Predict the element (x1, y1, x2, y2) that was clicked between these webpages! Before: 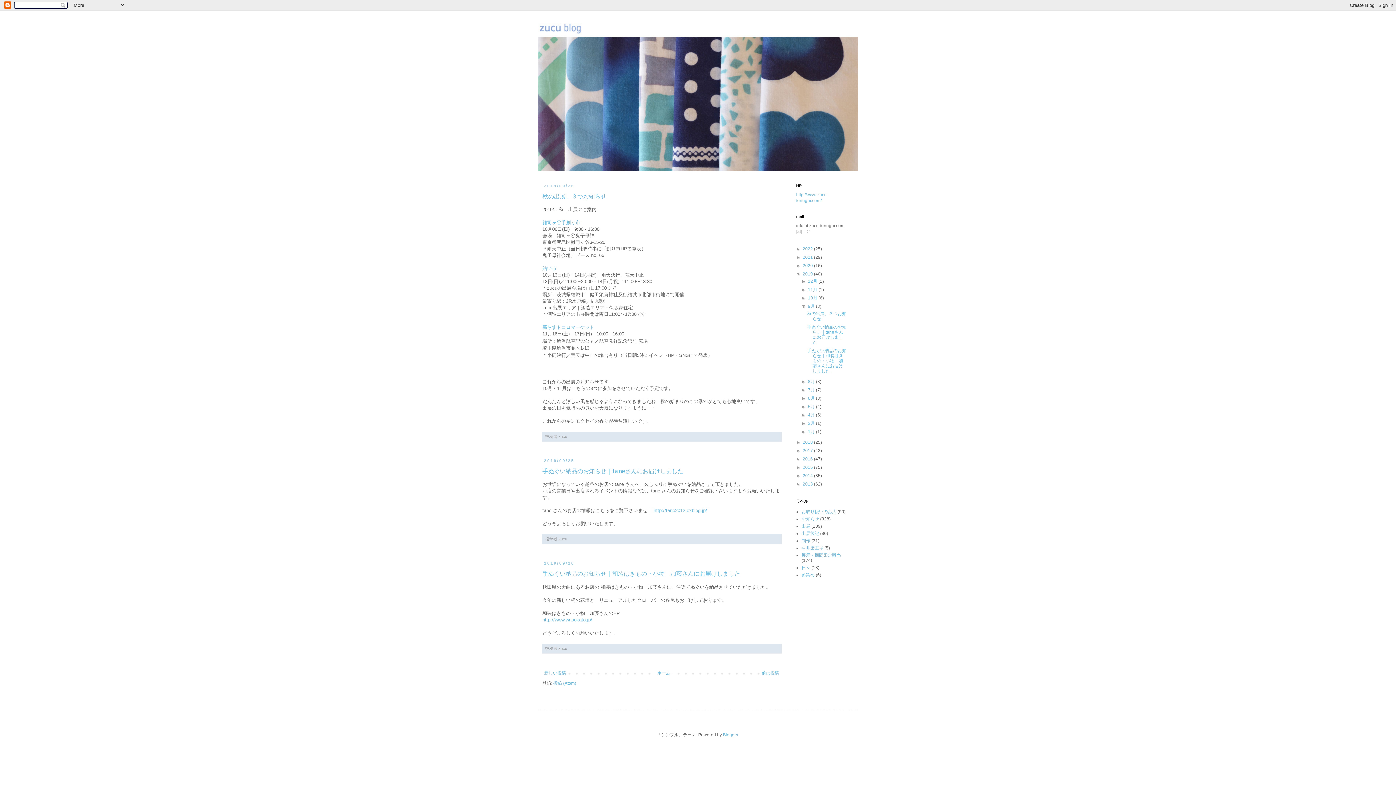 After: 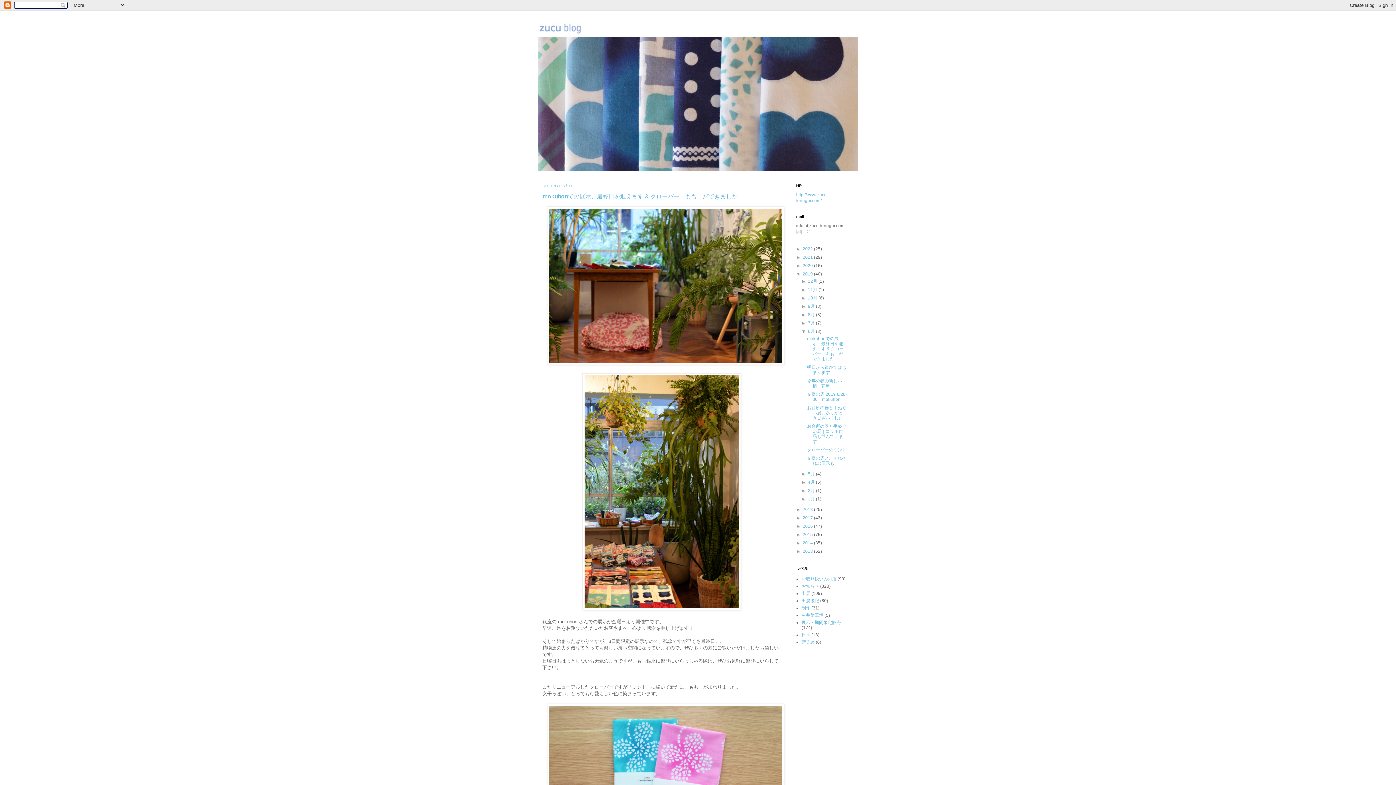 Action: bbox: (808, 396, 816, 401) label: 6月 